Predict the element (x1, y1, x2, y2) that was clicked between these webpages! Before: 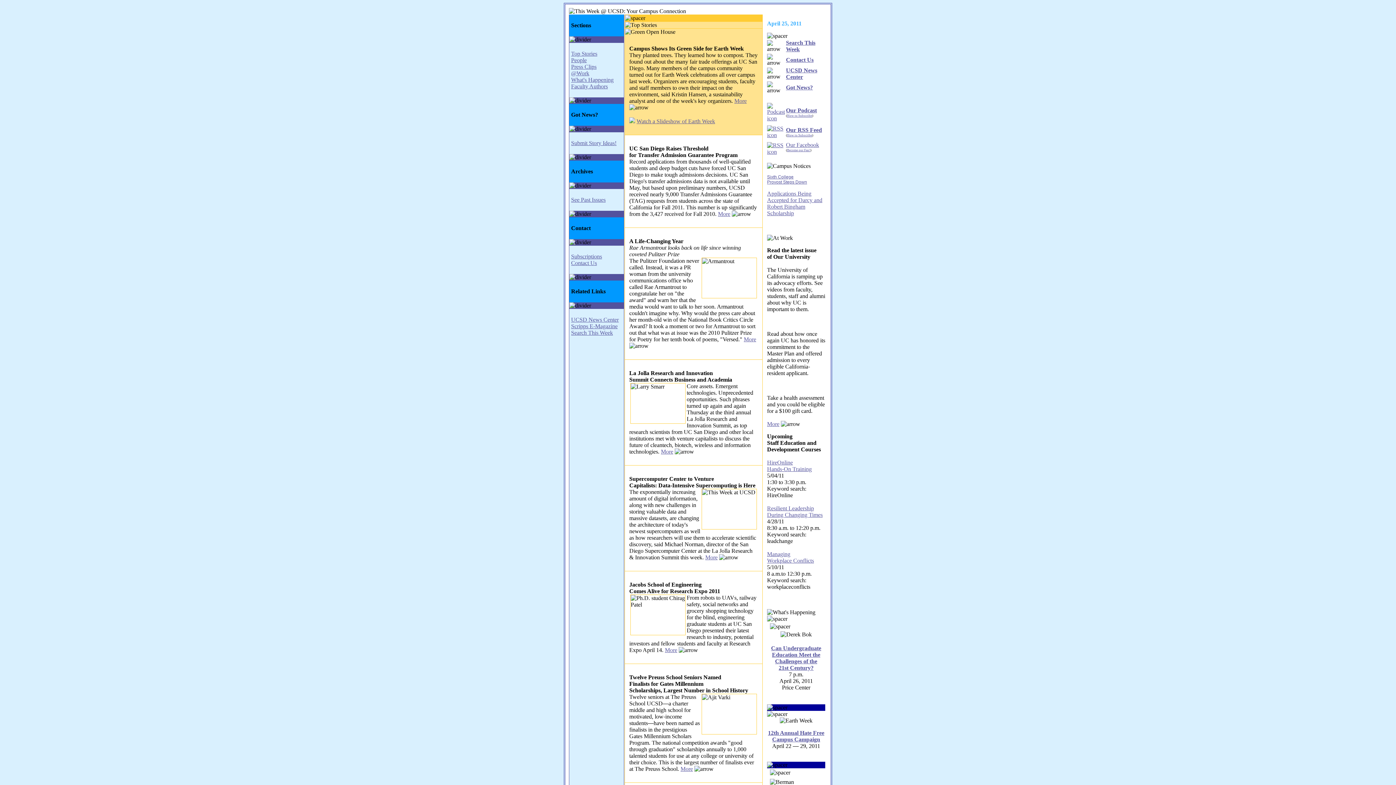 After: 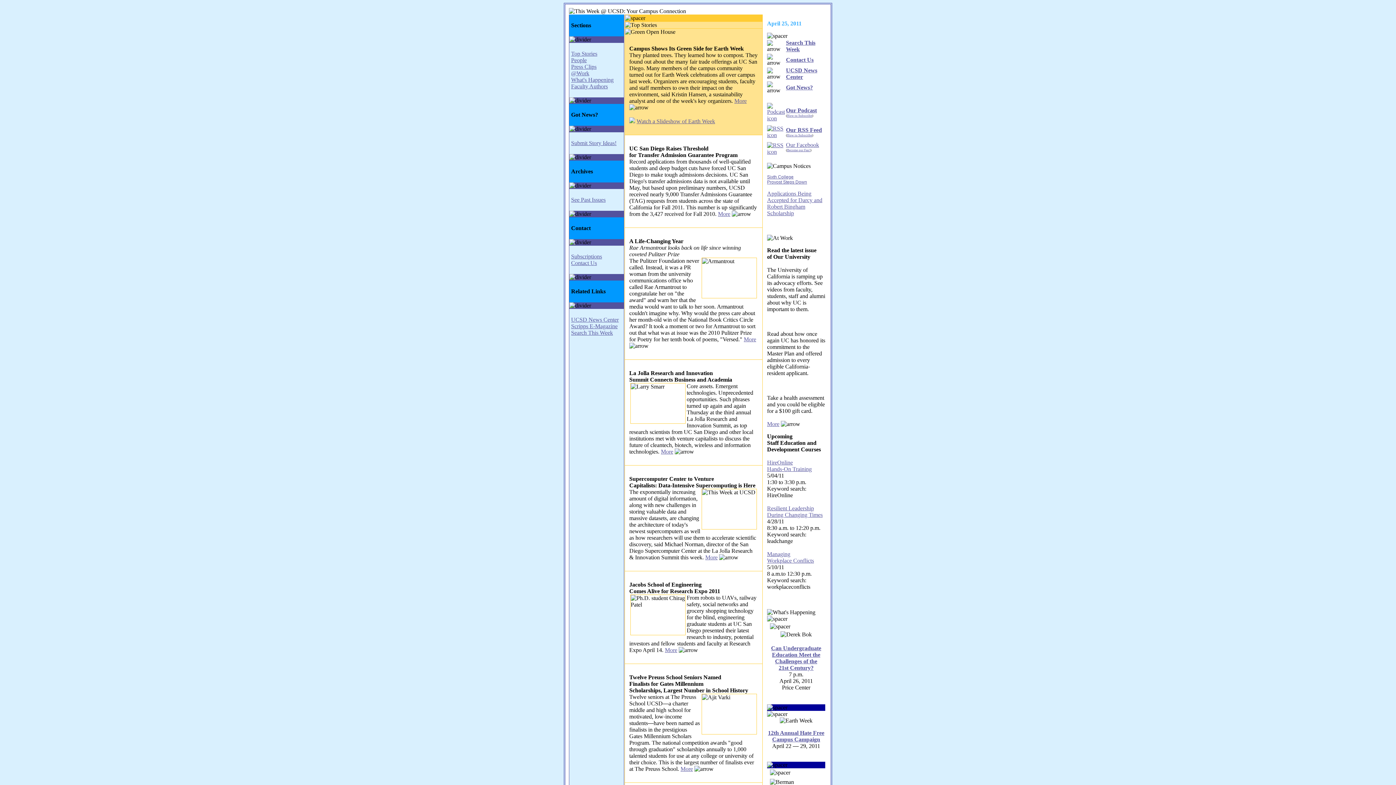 Action: bbox: (767, 190, 822, 216) label: Applications Being Accepted for Darcy and Robert Bingham Scholarship